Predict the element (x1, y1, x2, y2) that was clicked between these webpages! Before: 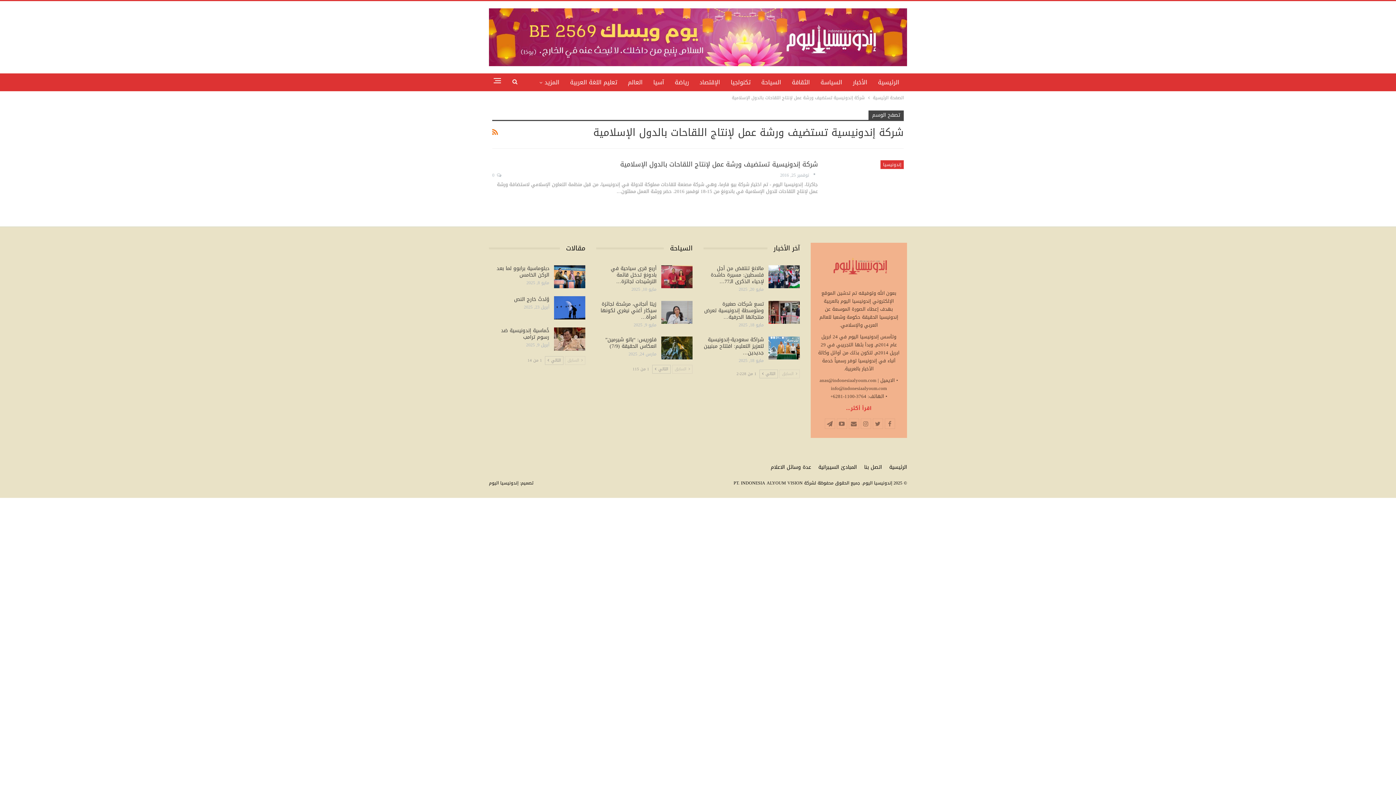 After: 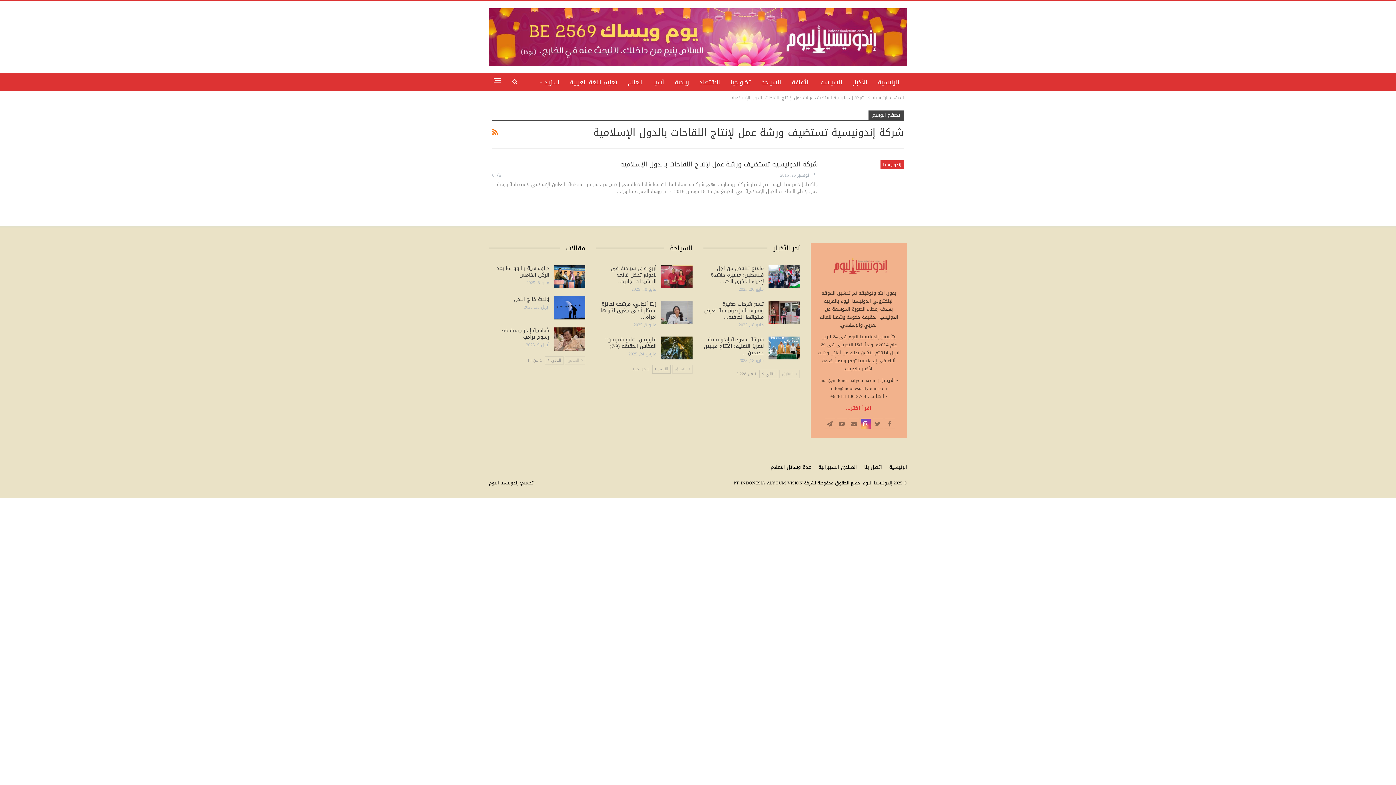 Action: bbox: (860, 419, 871, 429)